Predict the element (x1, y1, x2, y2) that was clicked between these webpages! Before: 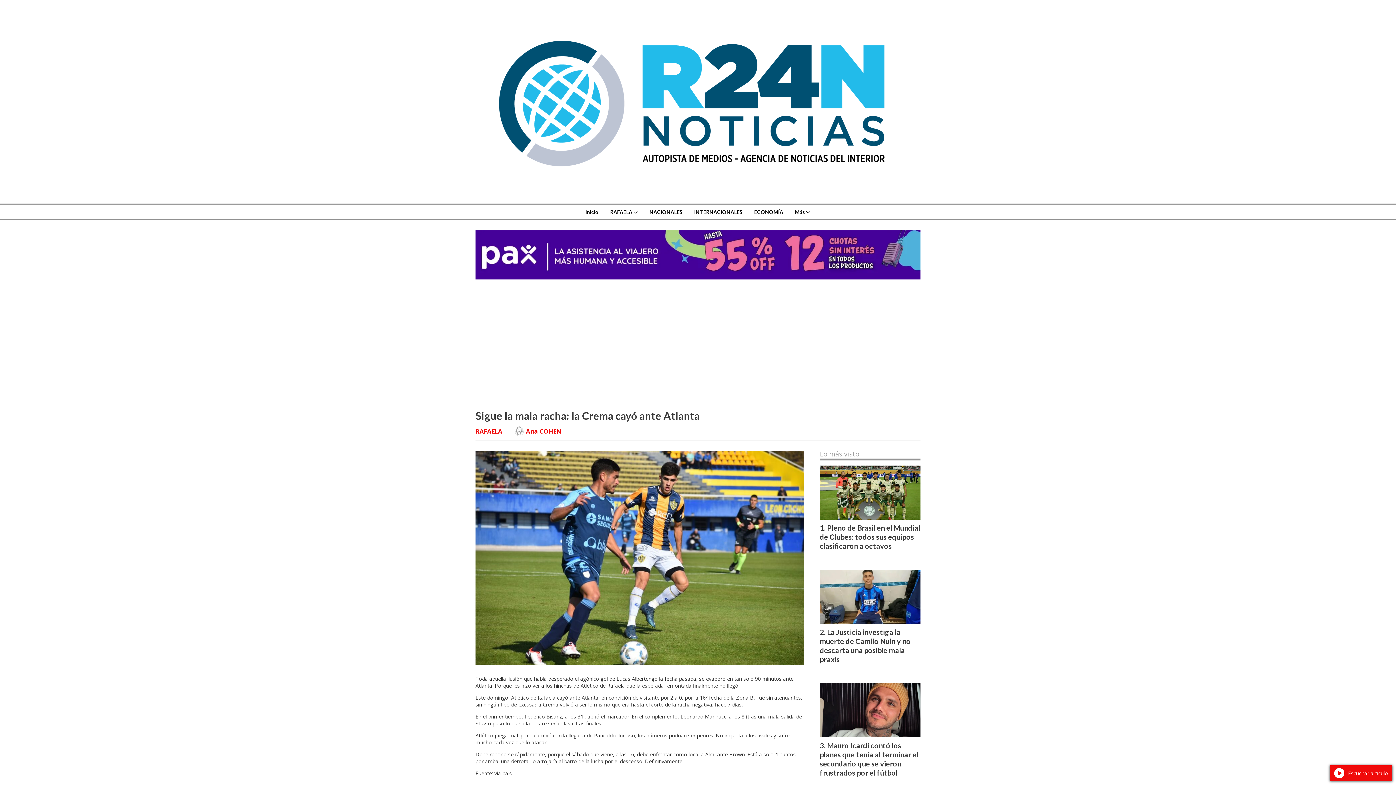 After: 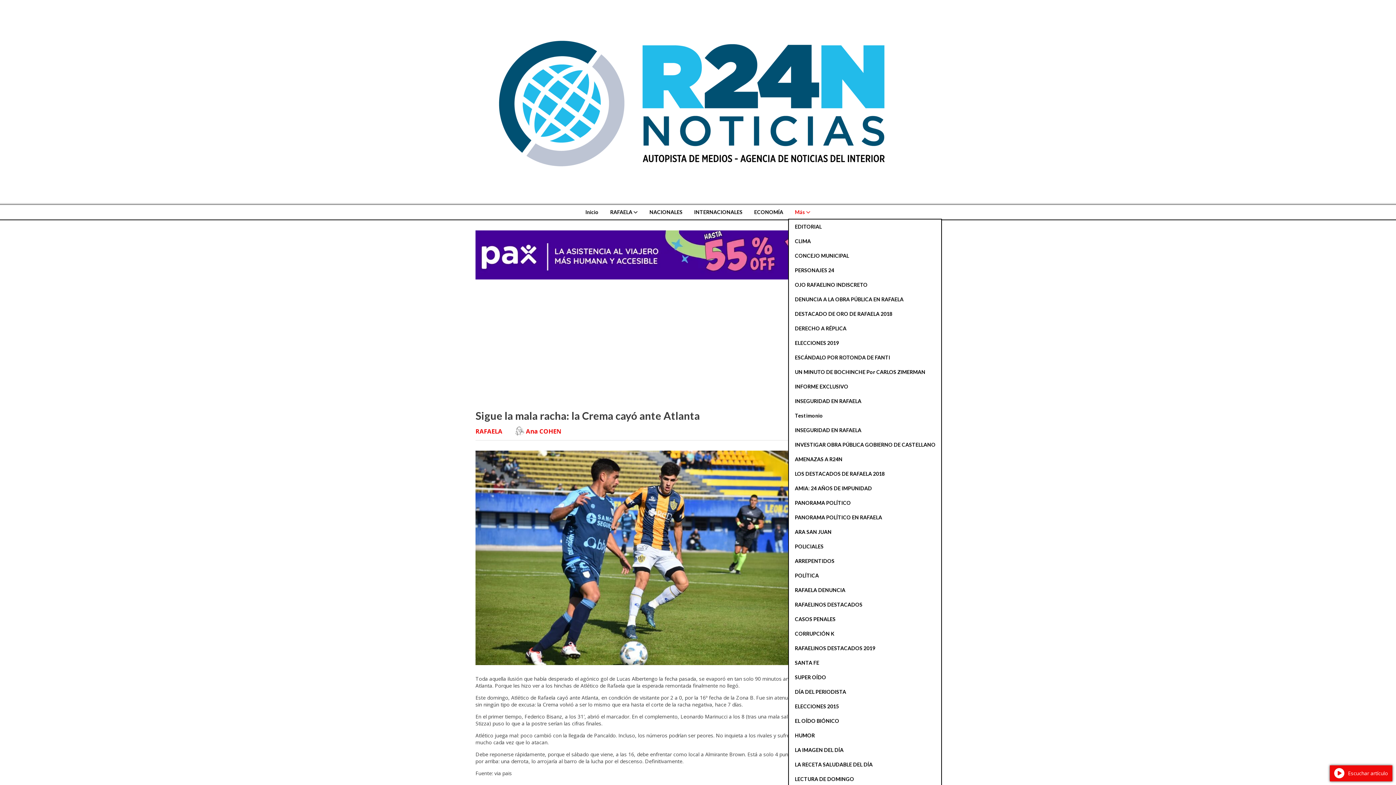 Action: bbox: (789, 205, 816, 219) label: Más